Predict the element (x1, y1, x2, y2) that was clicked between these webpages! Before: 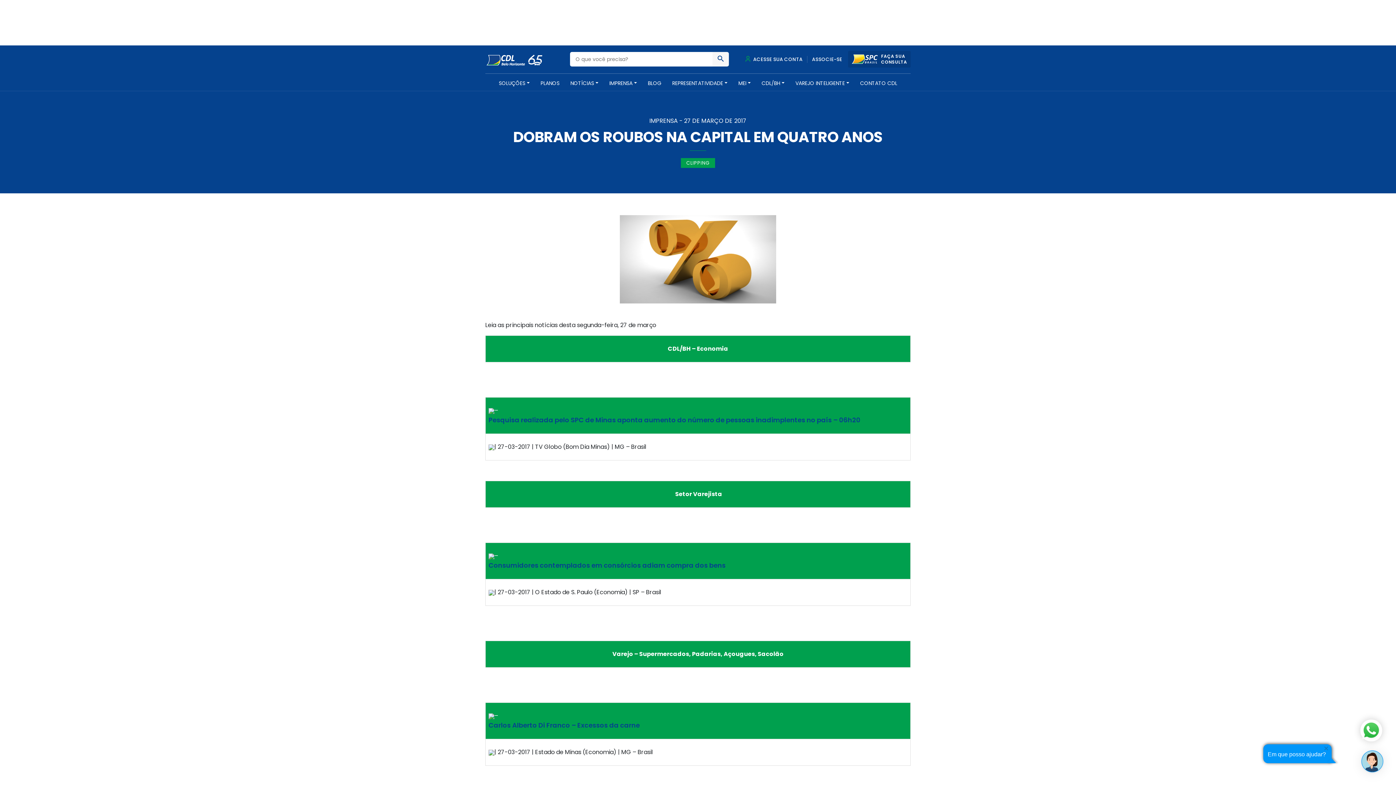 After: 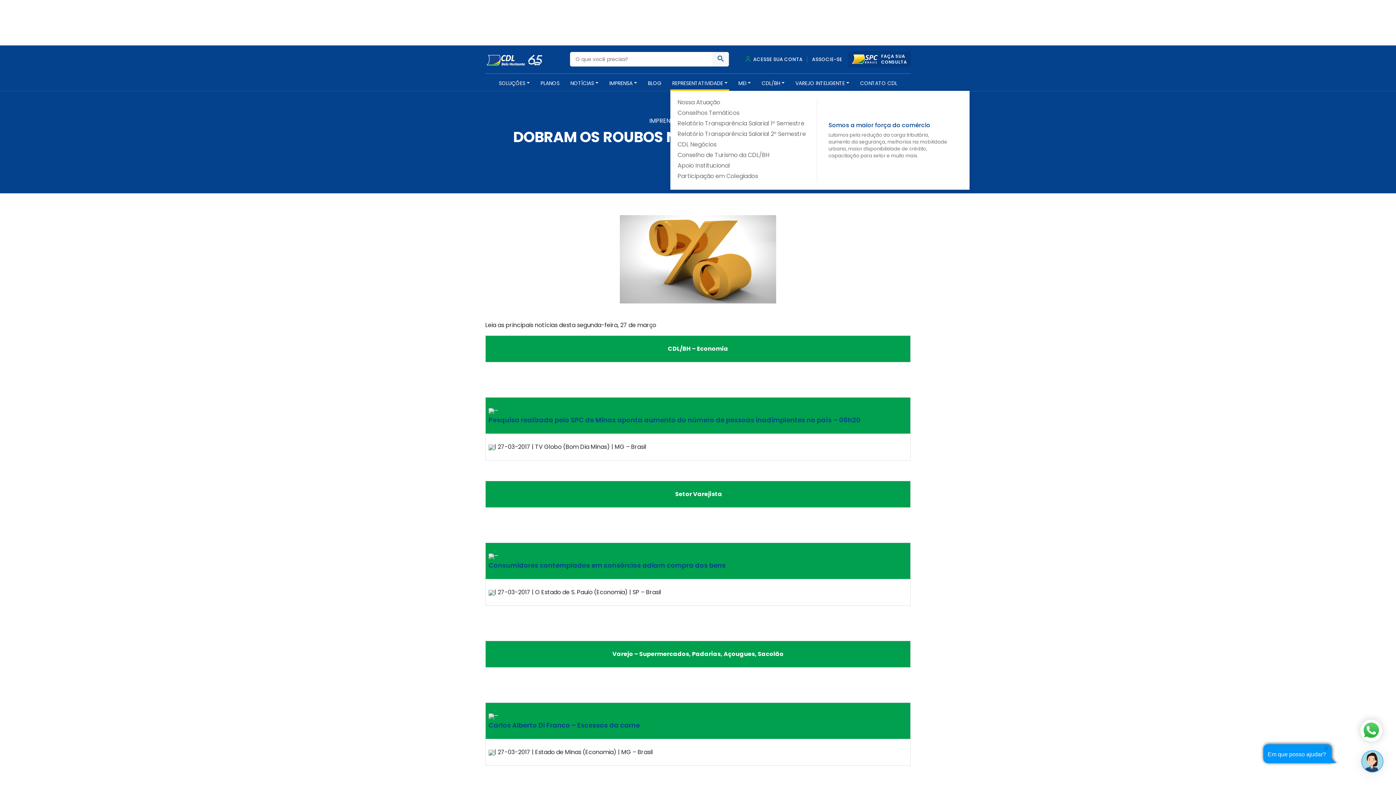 Action: label: REPRESENTATIVIDADE bbox: (670, 79, 729, 90)